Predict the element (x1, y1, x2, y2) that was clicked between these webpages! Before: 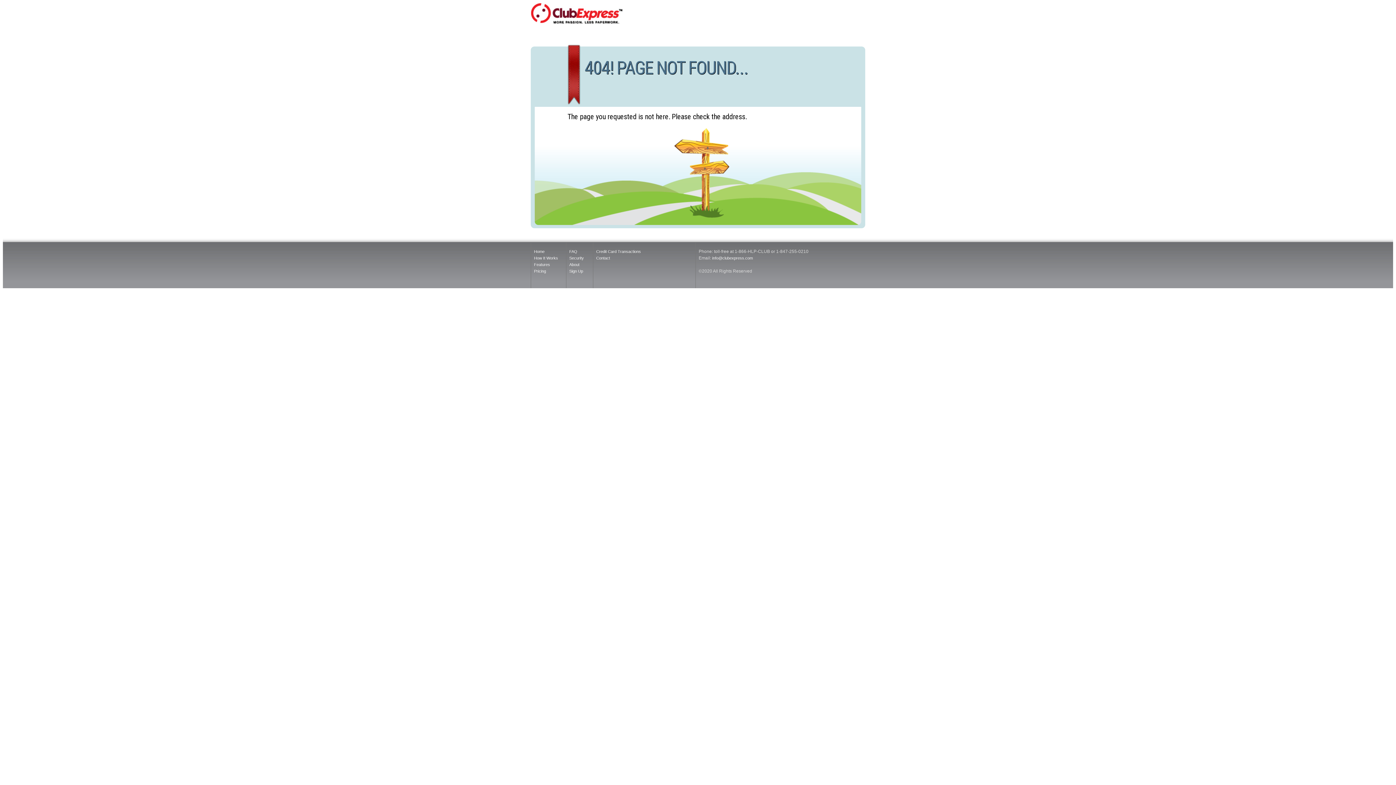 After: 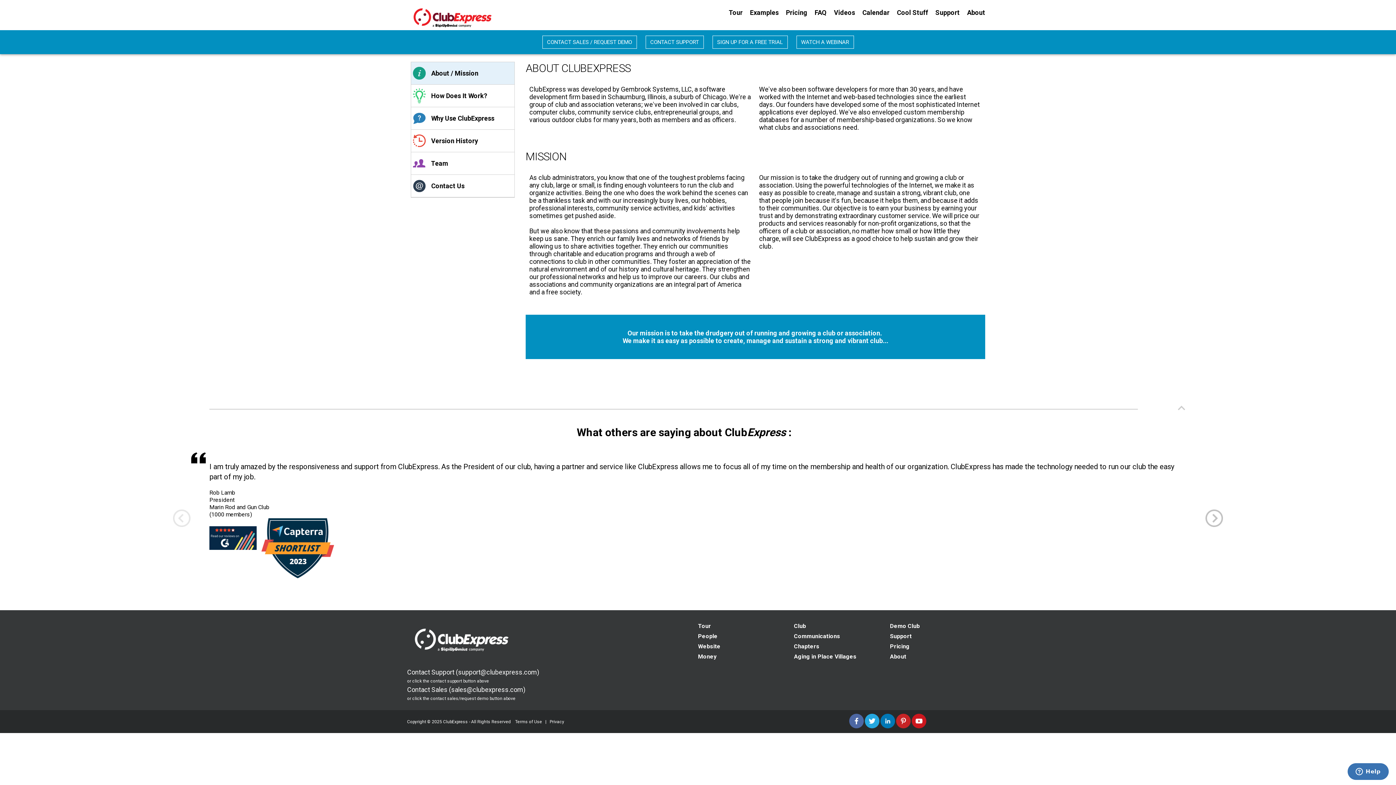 Action: label: How It Works bbox: (534, 256, 558, 260)